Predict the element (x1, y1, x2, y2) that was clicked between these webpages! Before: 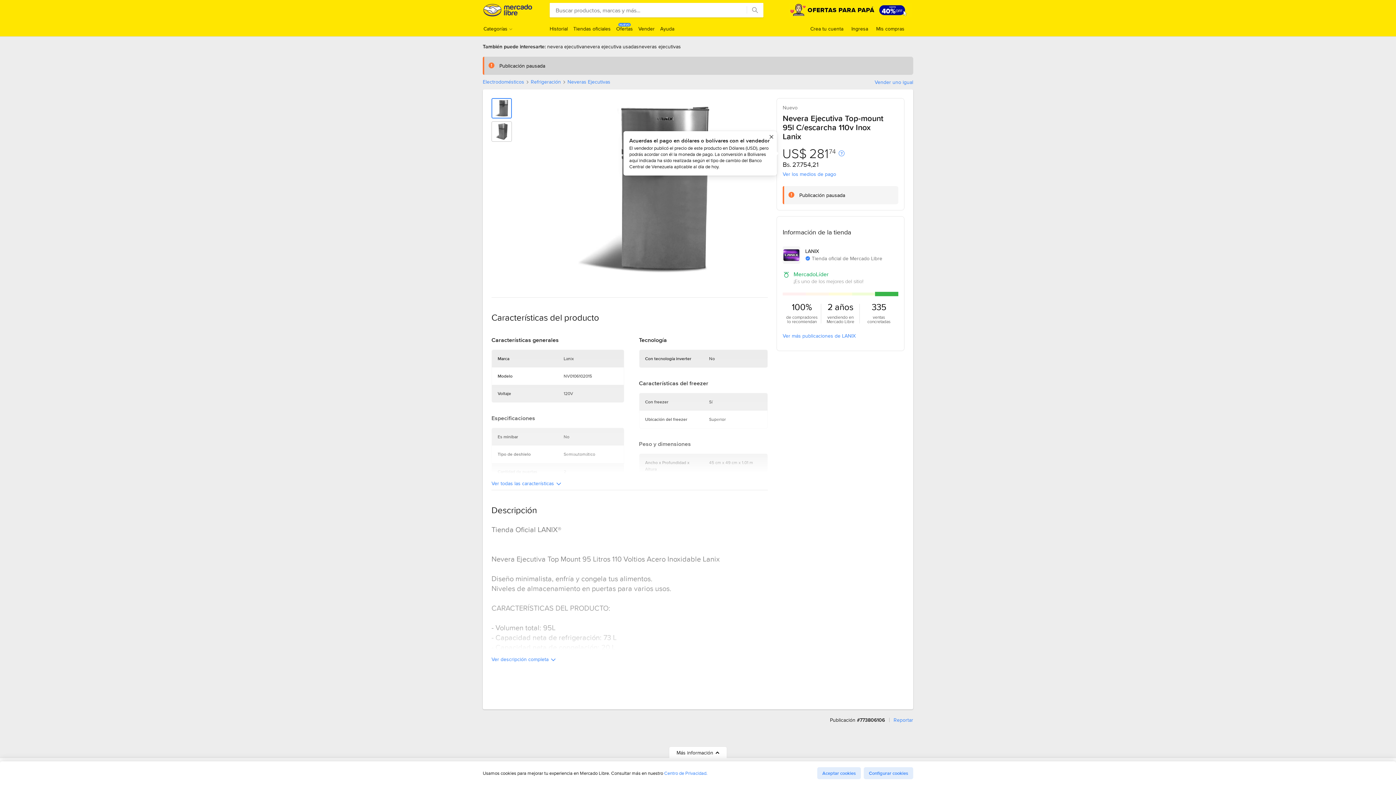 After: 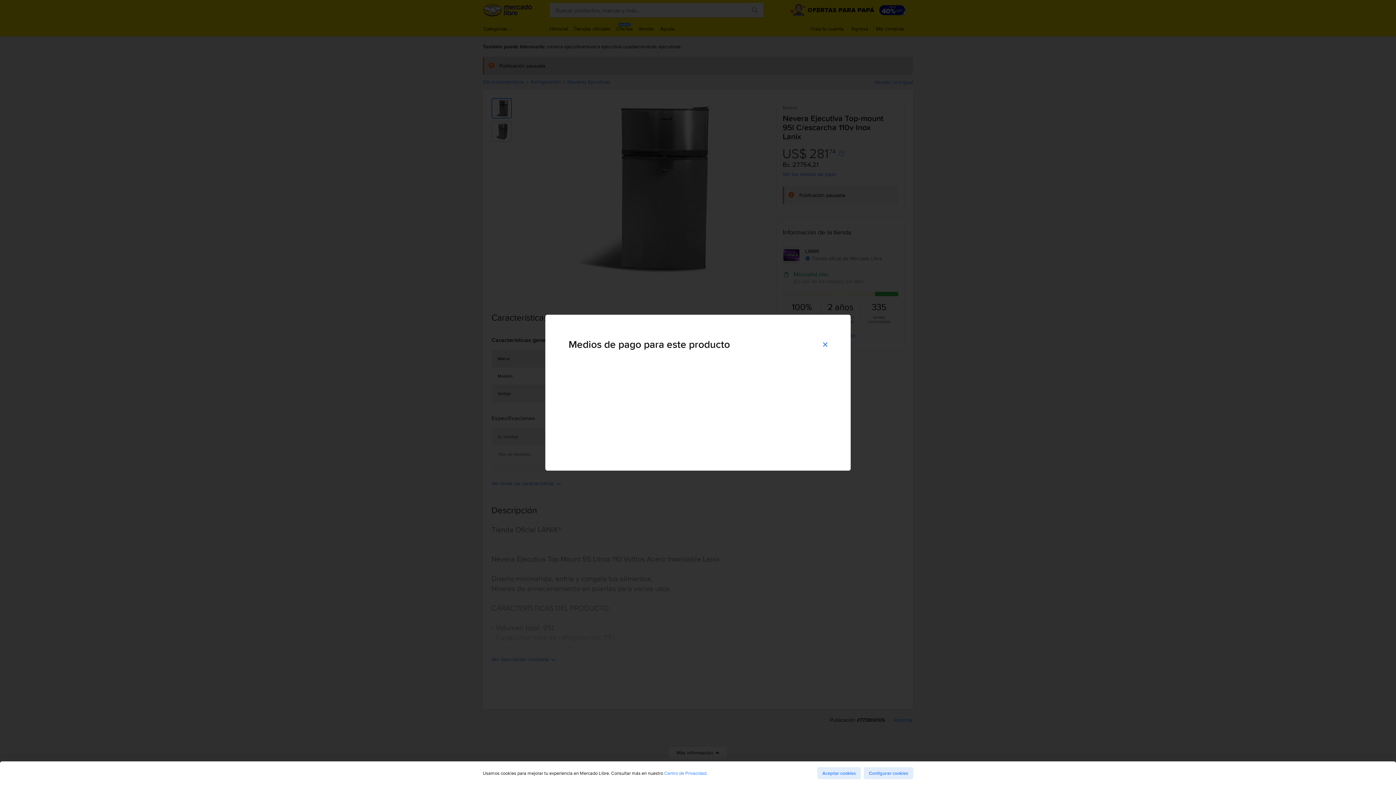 Action: bbox: (782, 170, 836, 177) label: Ver los medios de pago